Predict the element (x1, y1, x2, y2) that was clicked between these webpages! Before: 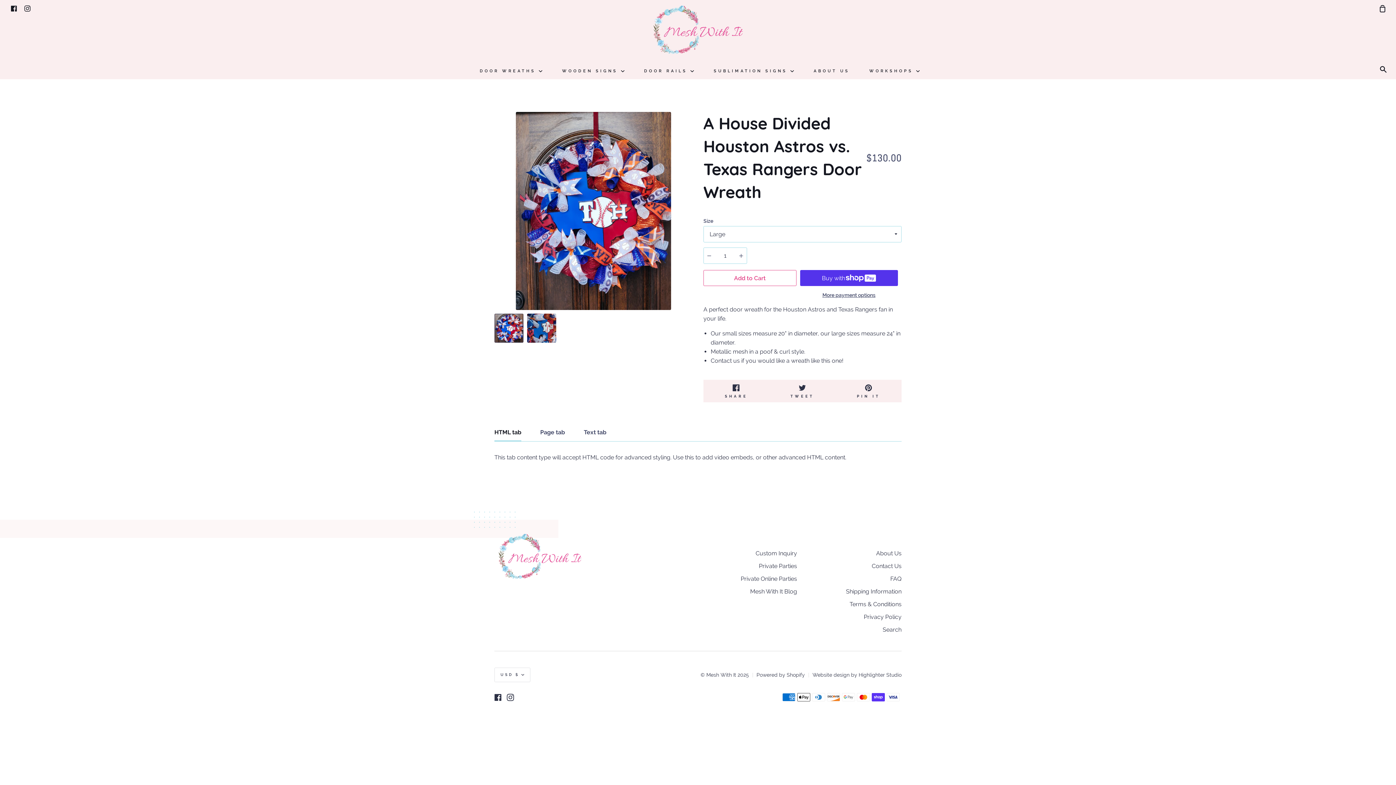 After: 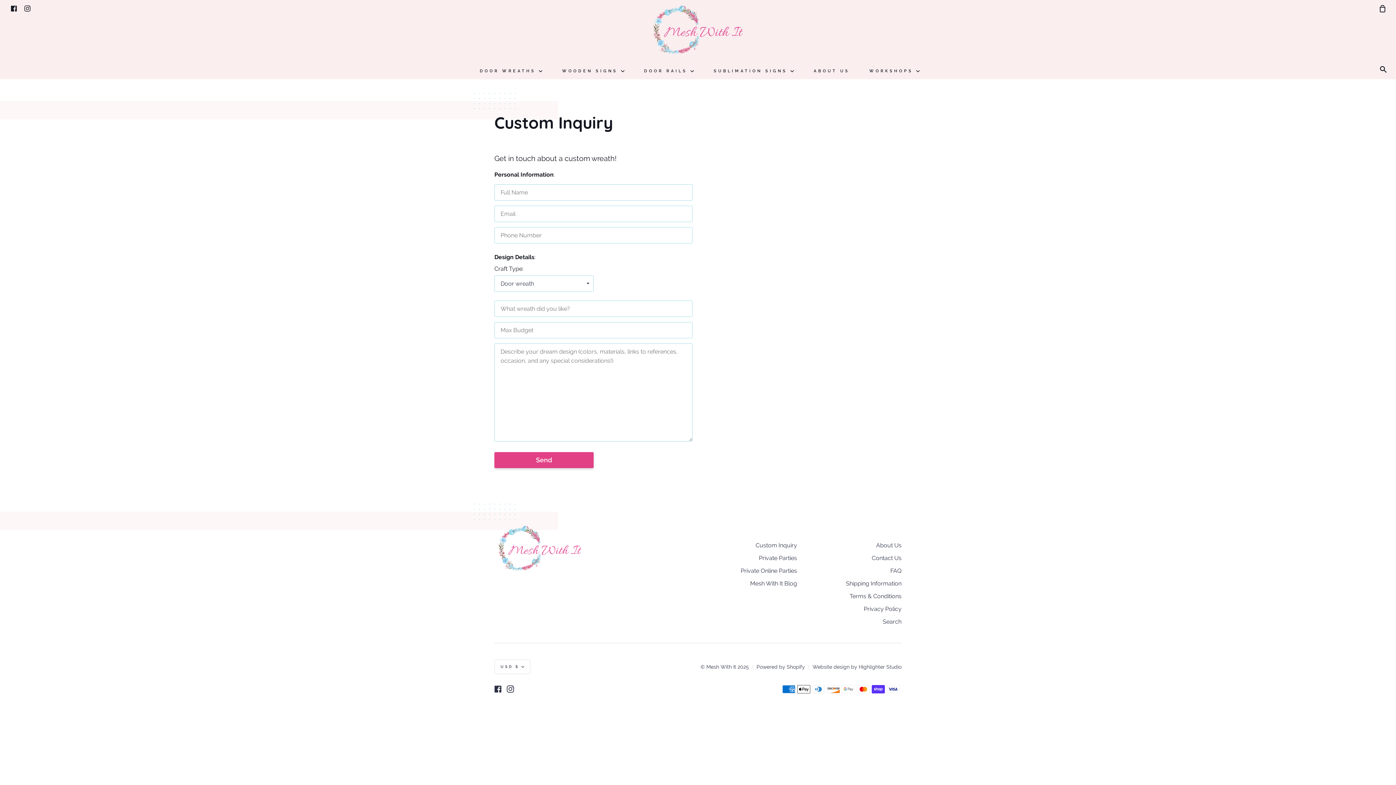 Action: label: Custom Inquiry bbox: (755, 550, 797, 558)